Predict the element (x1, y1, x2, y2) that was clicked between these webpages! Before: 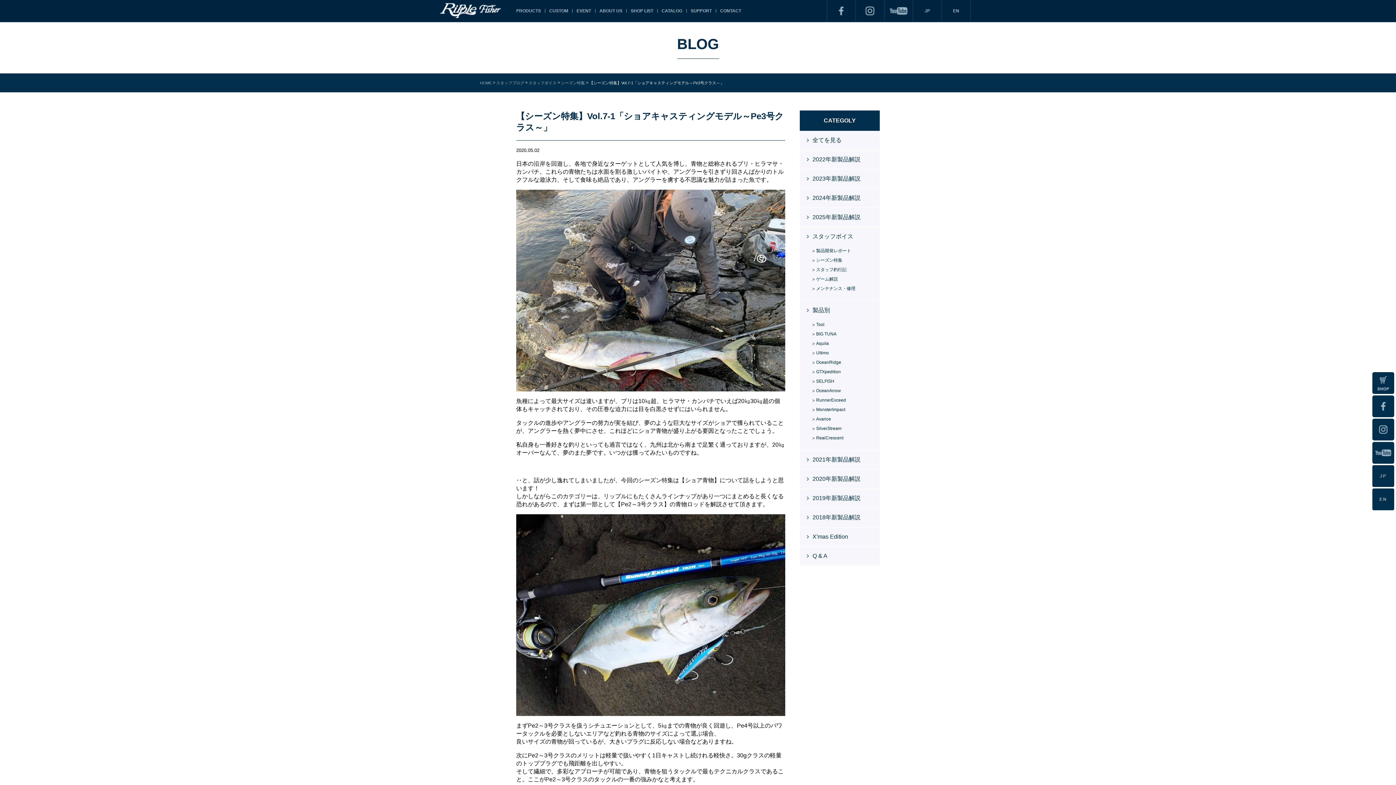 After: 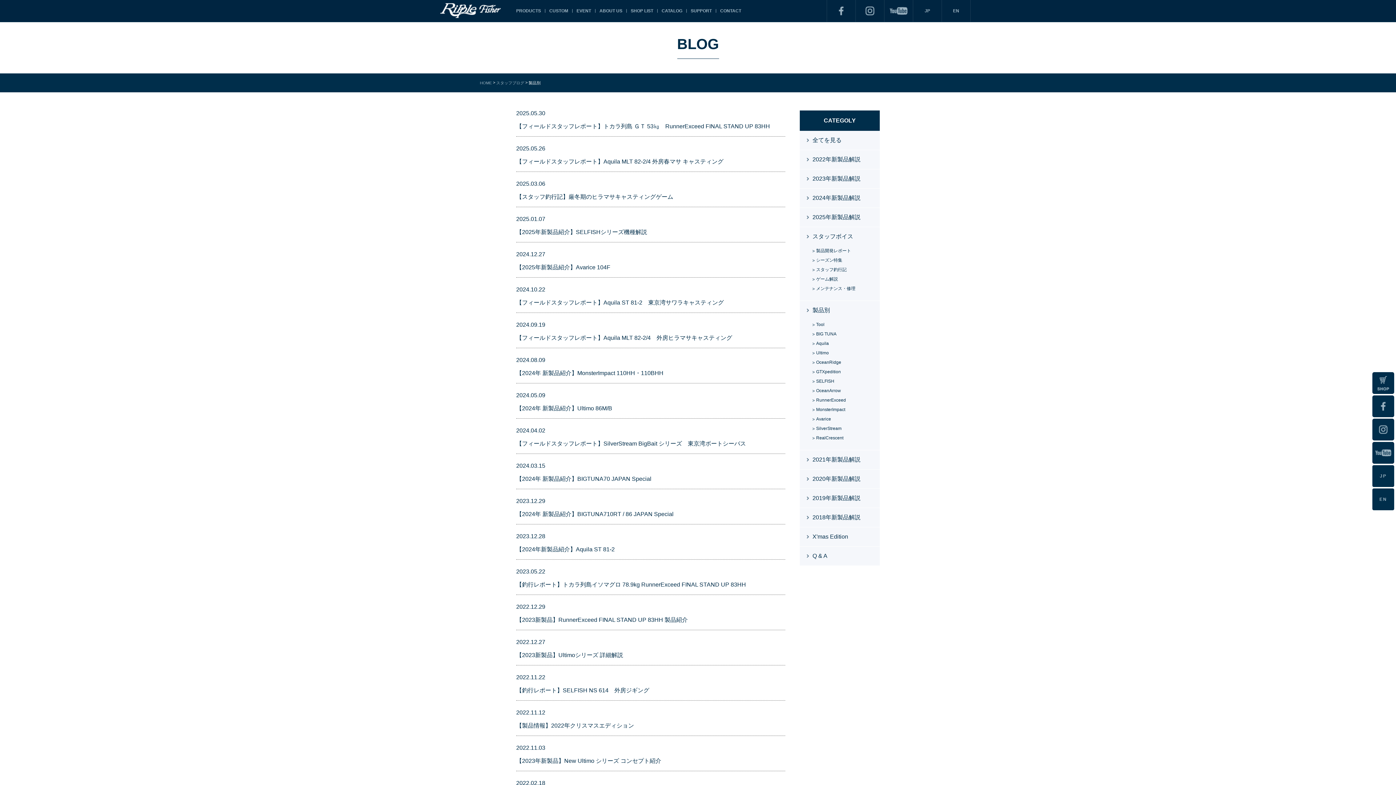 Action: bbox: (812, 307, 830, 313) label: 製品別